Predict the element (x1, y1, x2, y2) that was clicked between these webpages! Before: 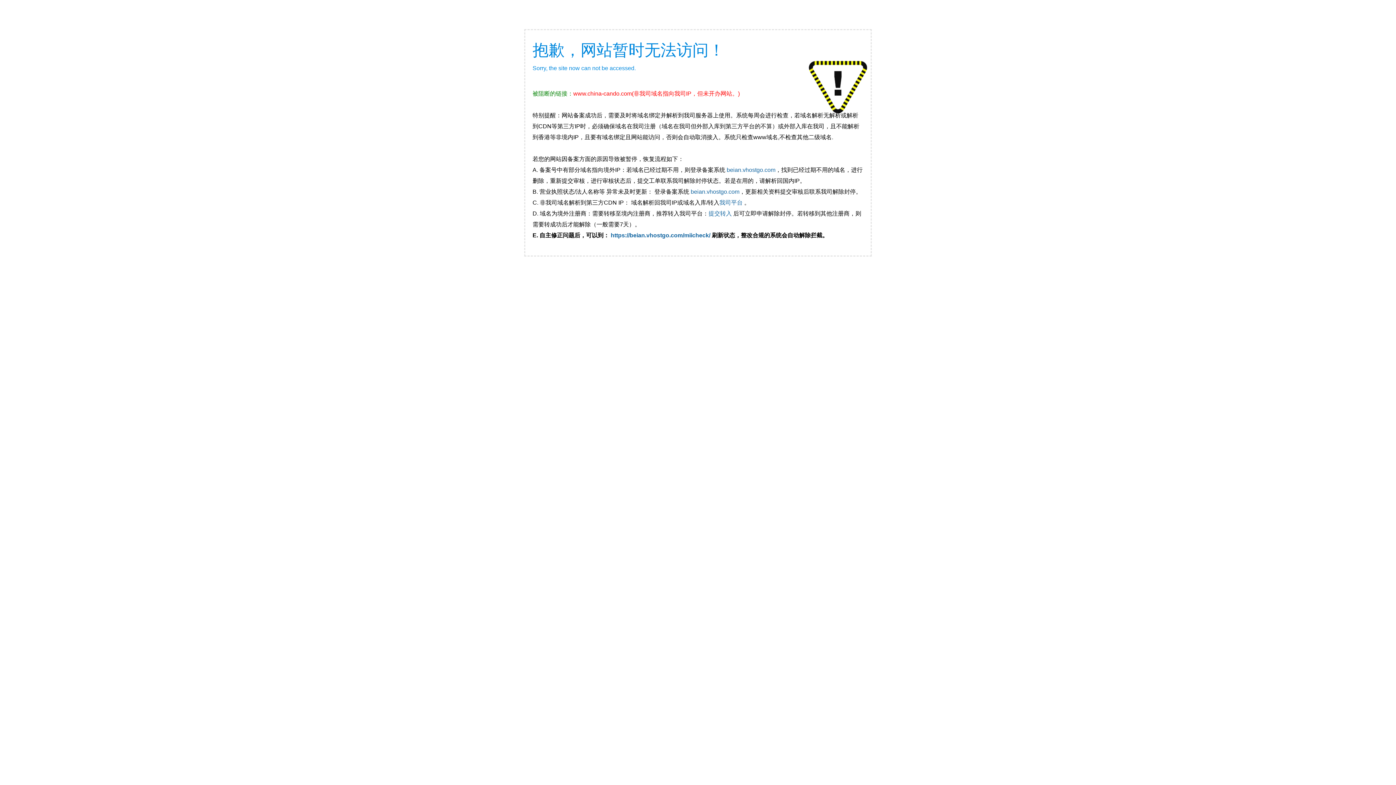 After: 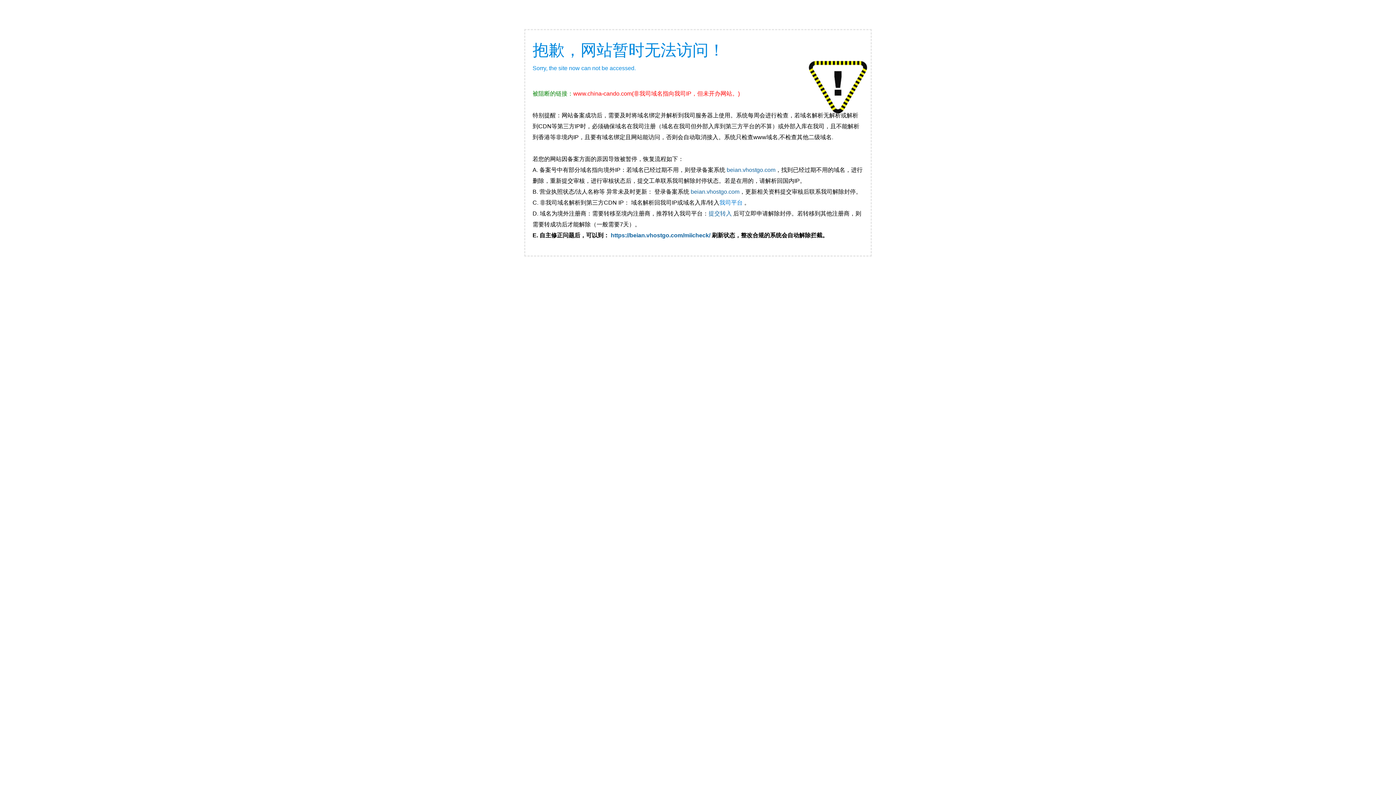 Action: label: 我司平台  bbox: (719, 199, 744, 205)